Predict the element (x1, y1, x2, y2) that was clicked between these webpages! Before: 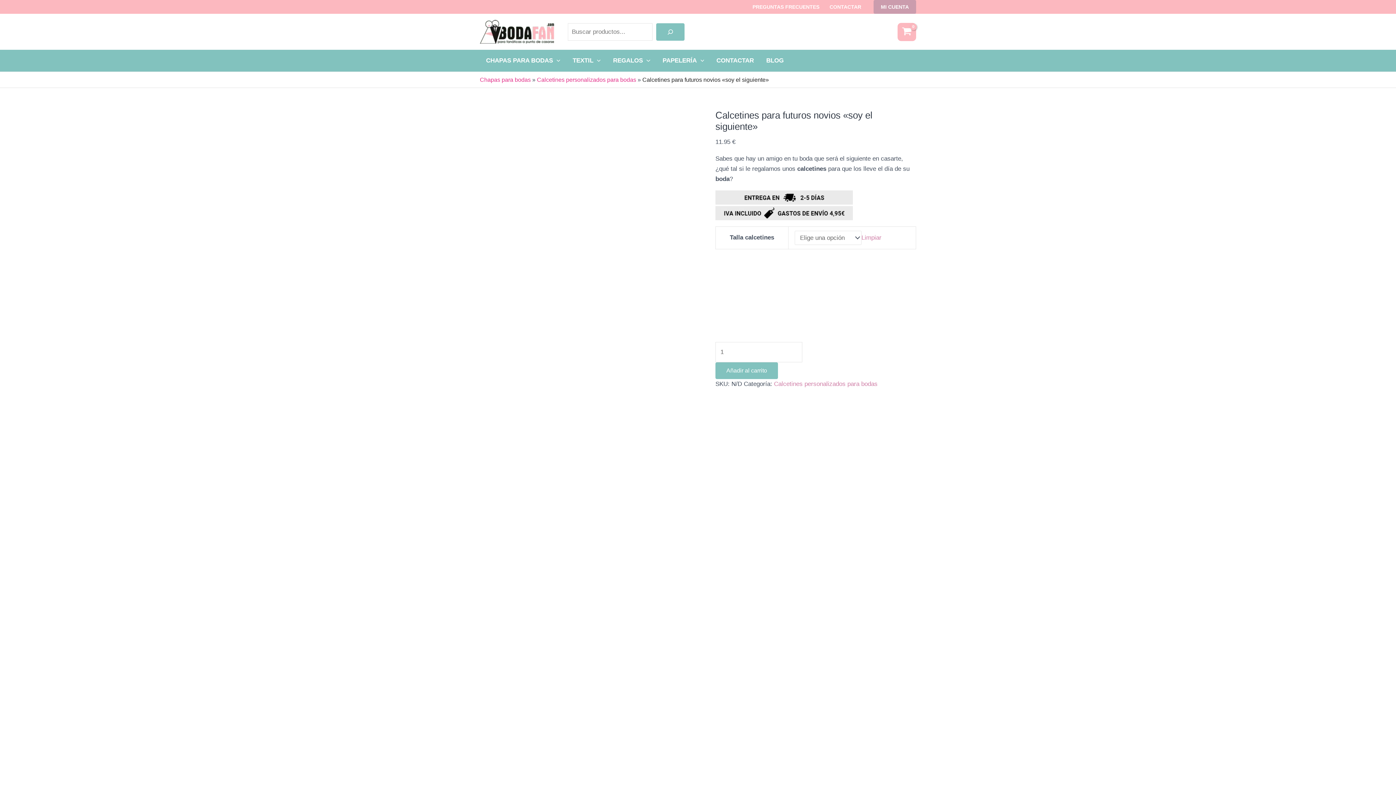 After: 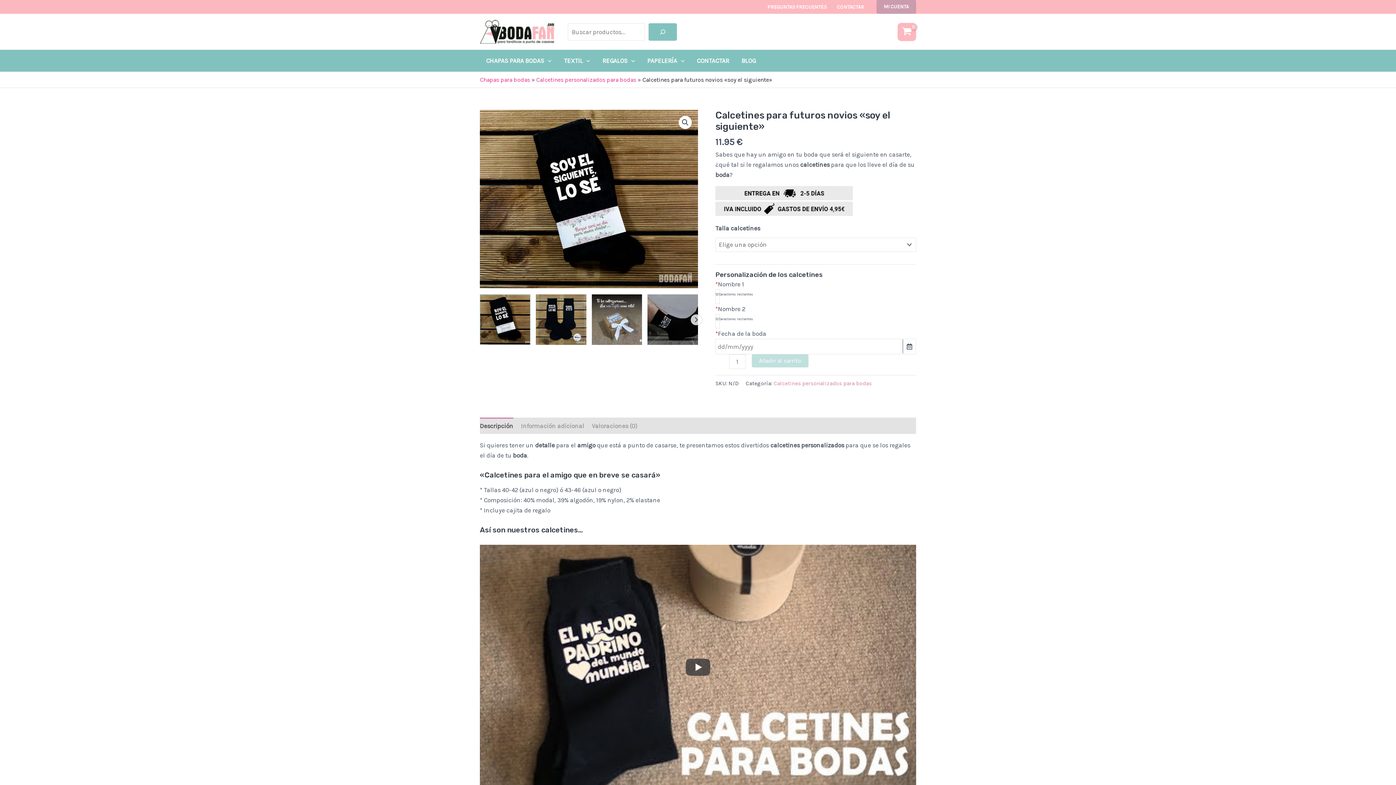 Action: bbox: (480, 27, 554, 34)